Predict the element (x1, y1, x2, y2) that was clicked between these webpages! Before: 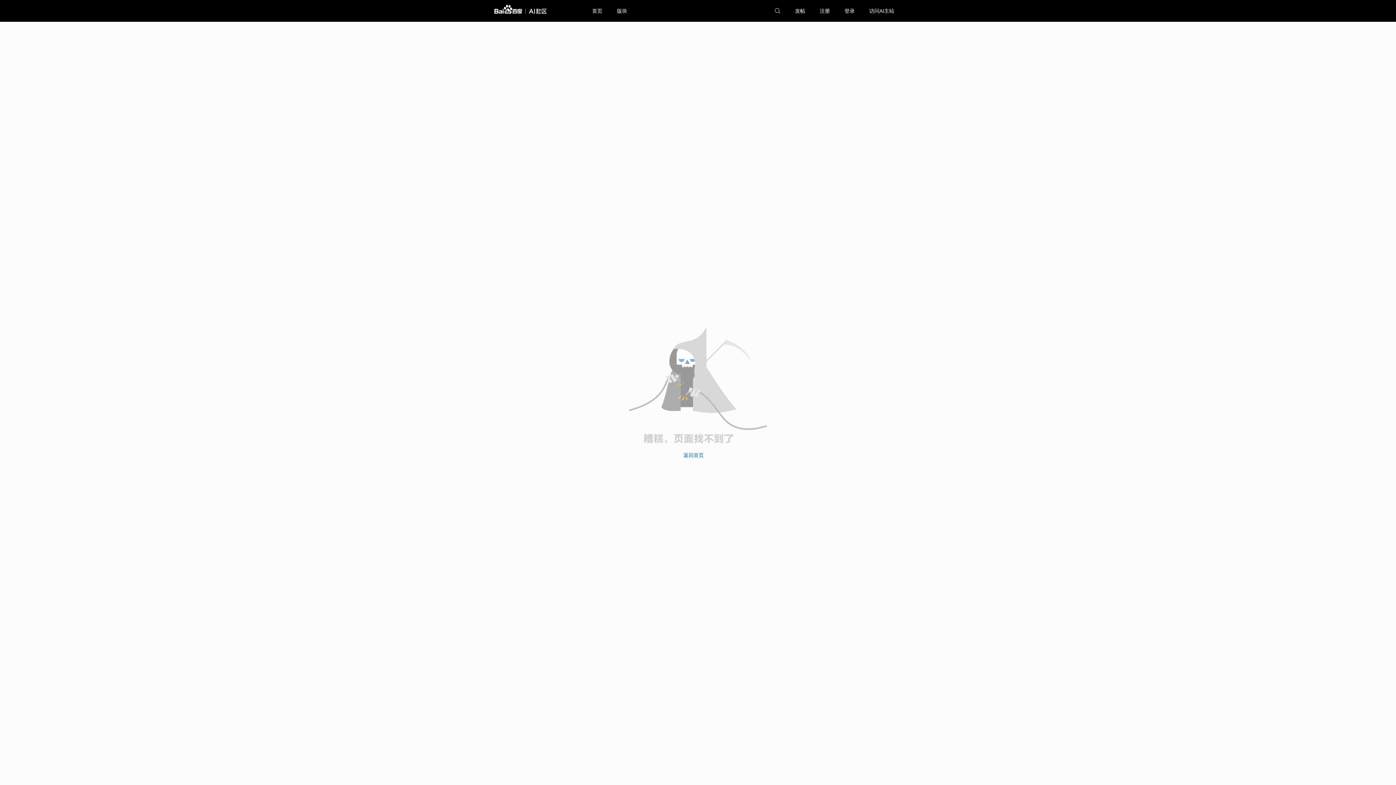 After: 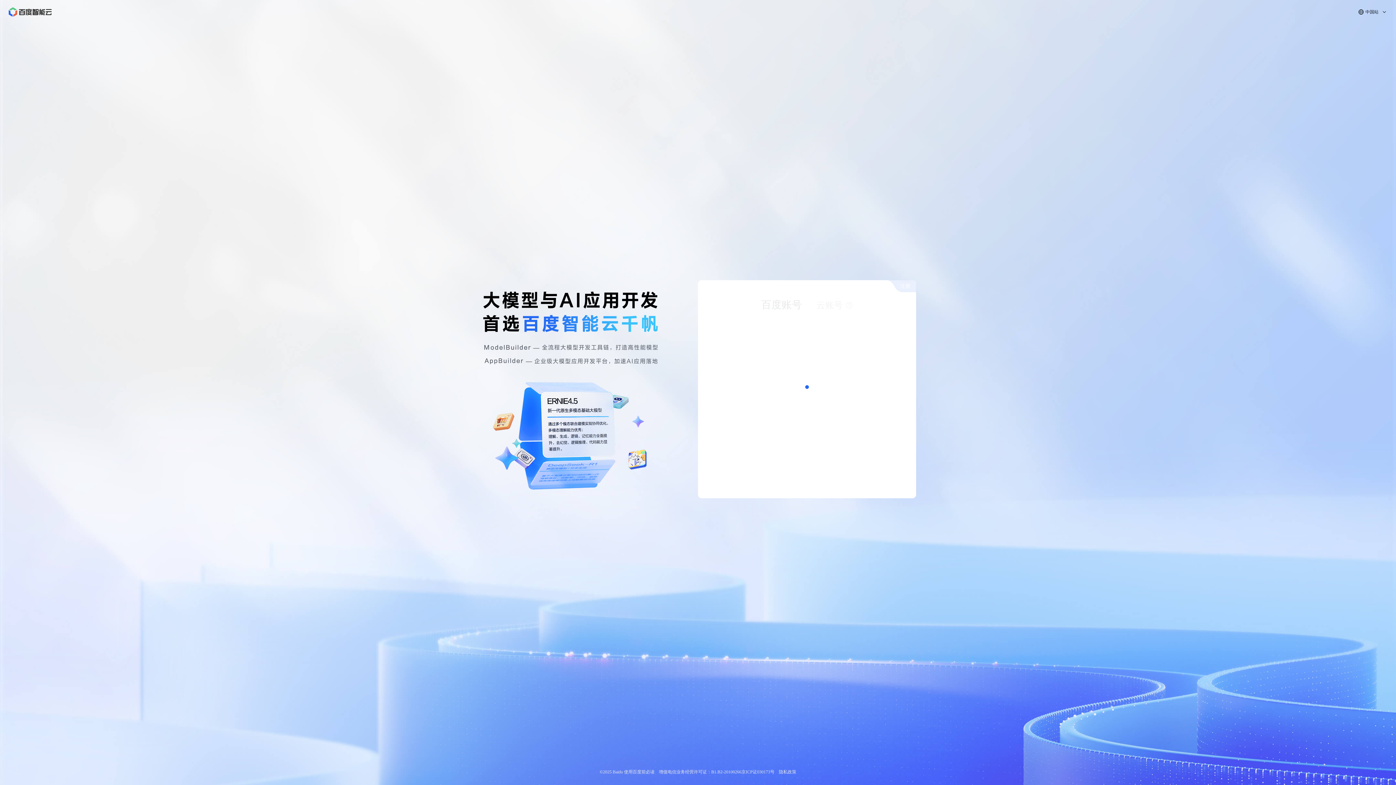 Action: bbox: (788, 0, 812, 21) label: 发帖